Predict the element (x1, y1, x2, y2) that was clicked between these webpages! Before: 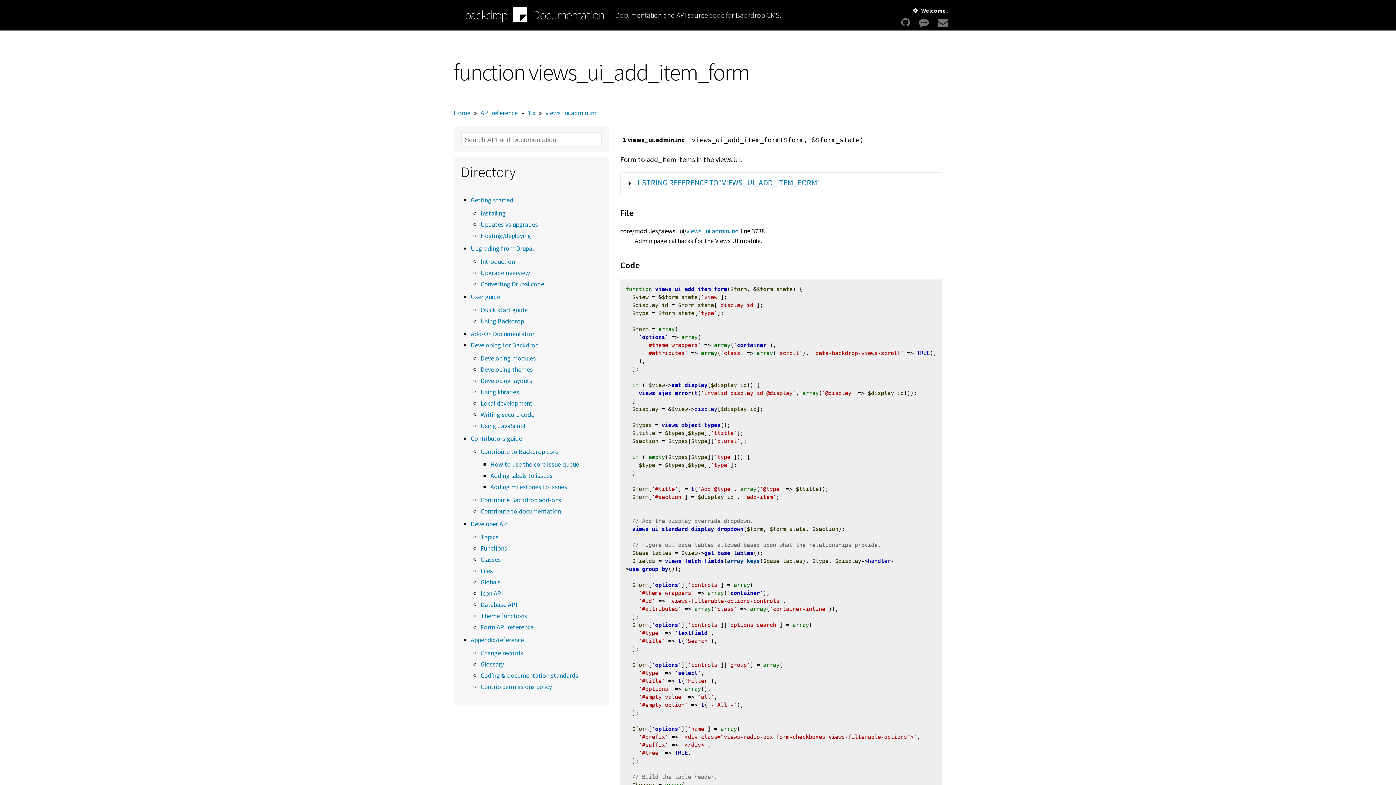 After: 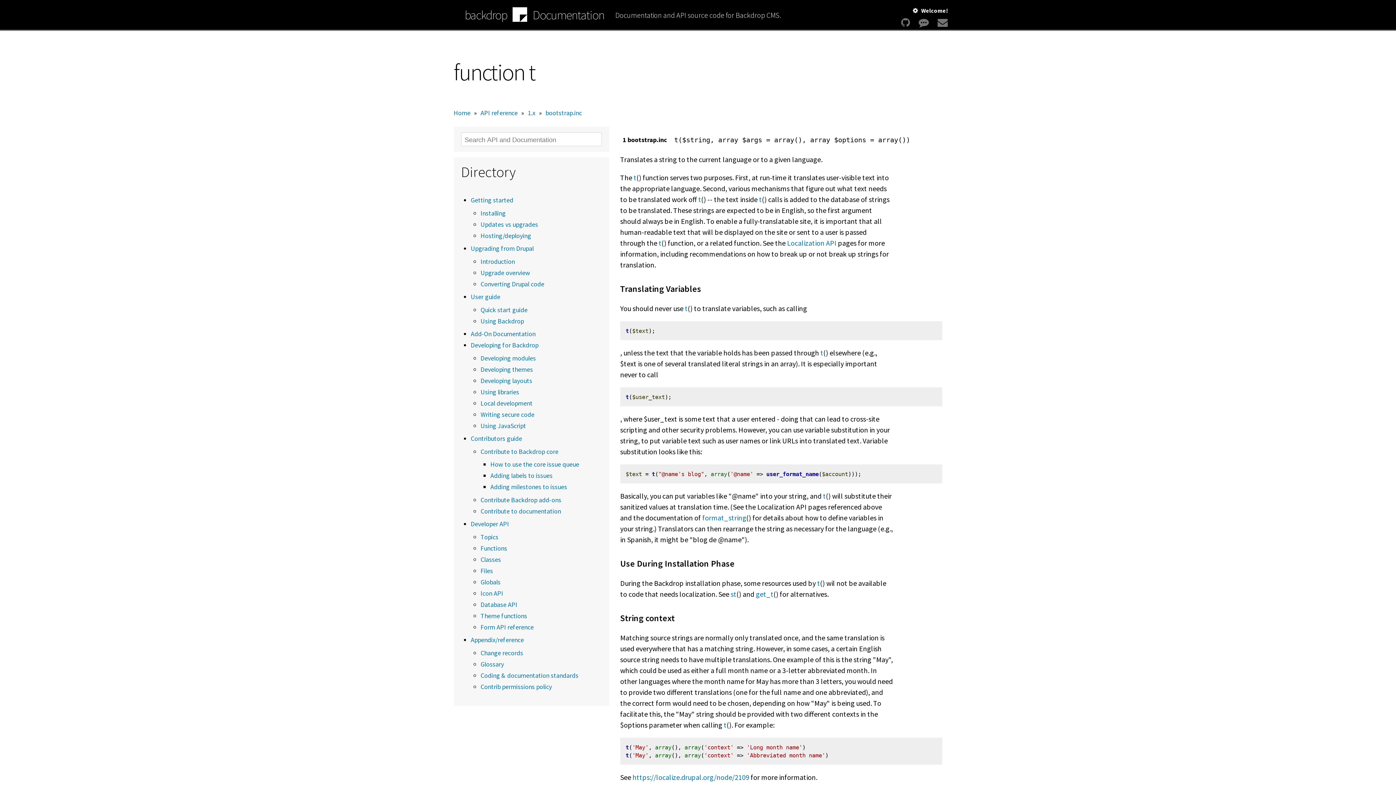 Action: label: t bbox: (691, 486, 694, 492)